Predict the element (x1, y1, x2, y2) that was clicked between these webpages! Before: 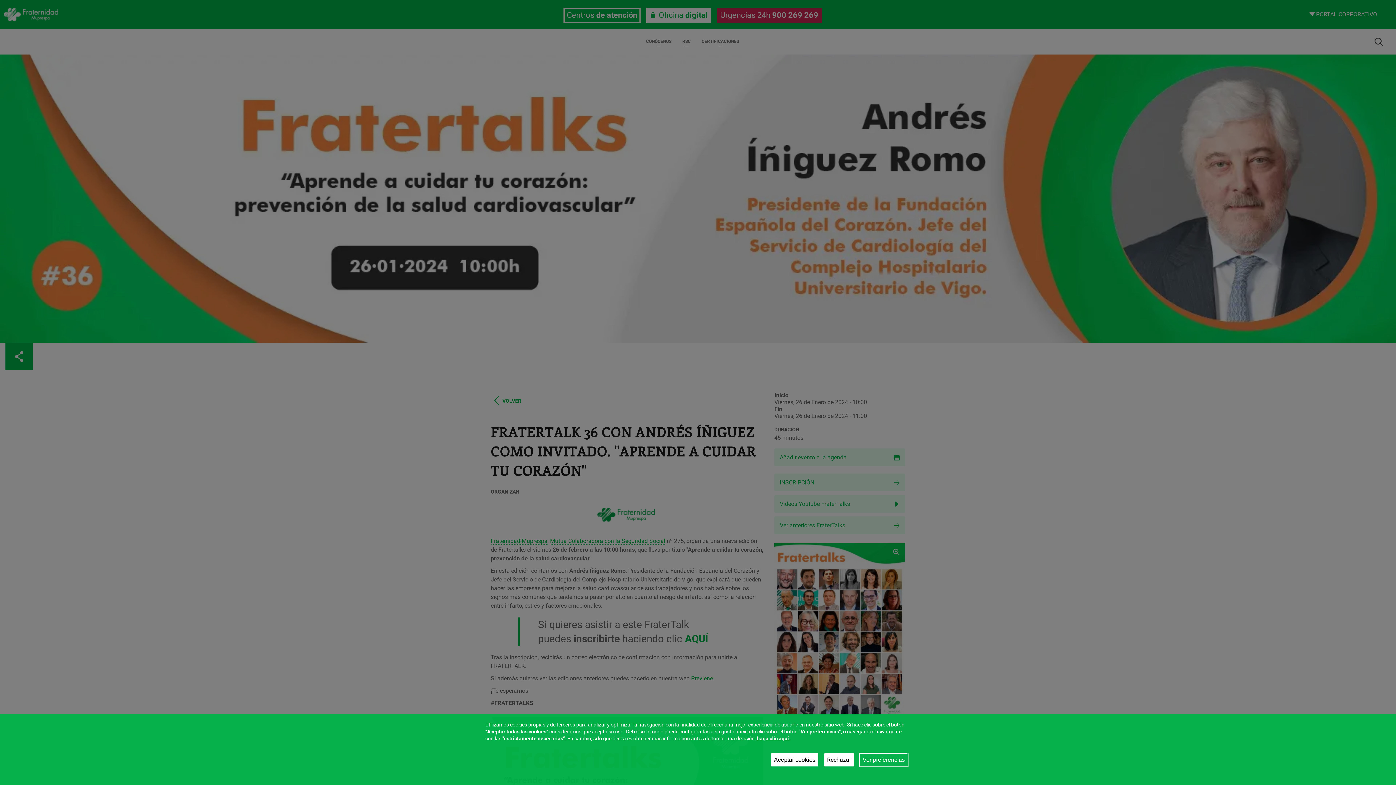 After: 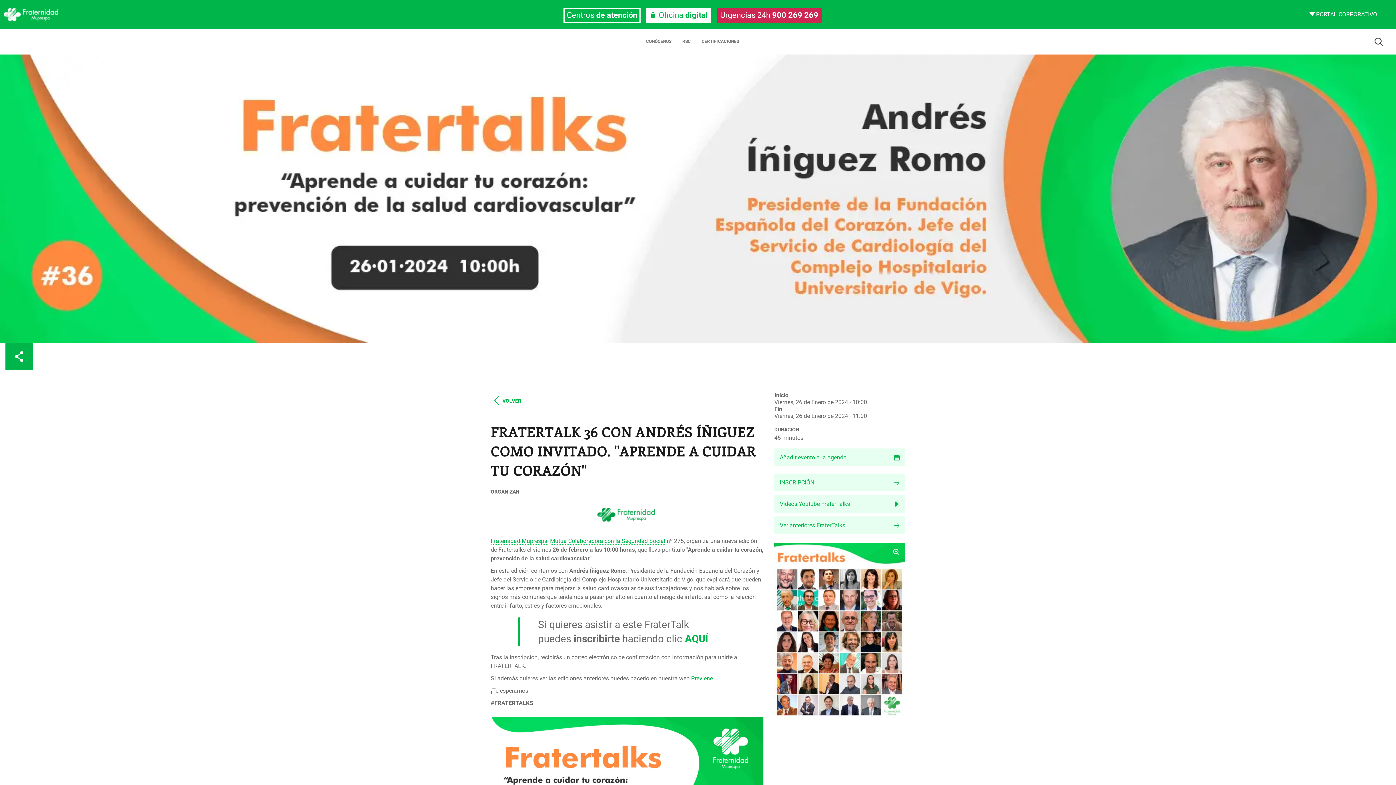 Action: label: Aceptar cookies bbox: (771, 753, 818, 766)